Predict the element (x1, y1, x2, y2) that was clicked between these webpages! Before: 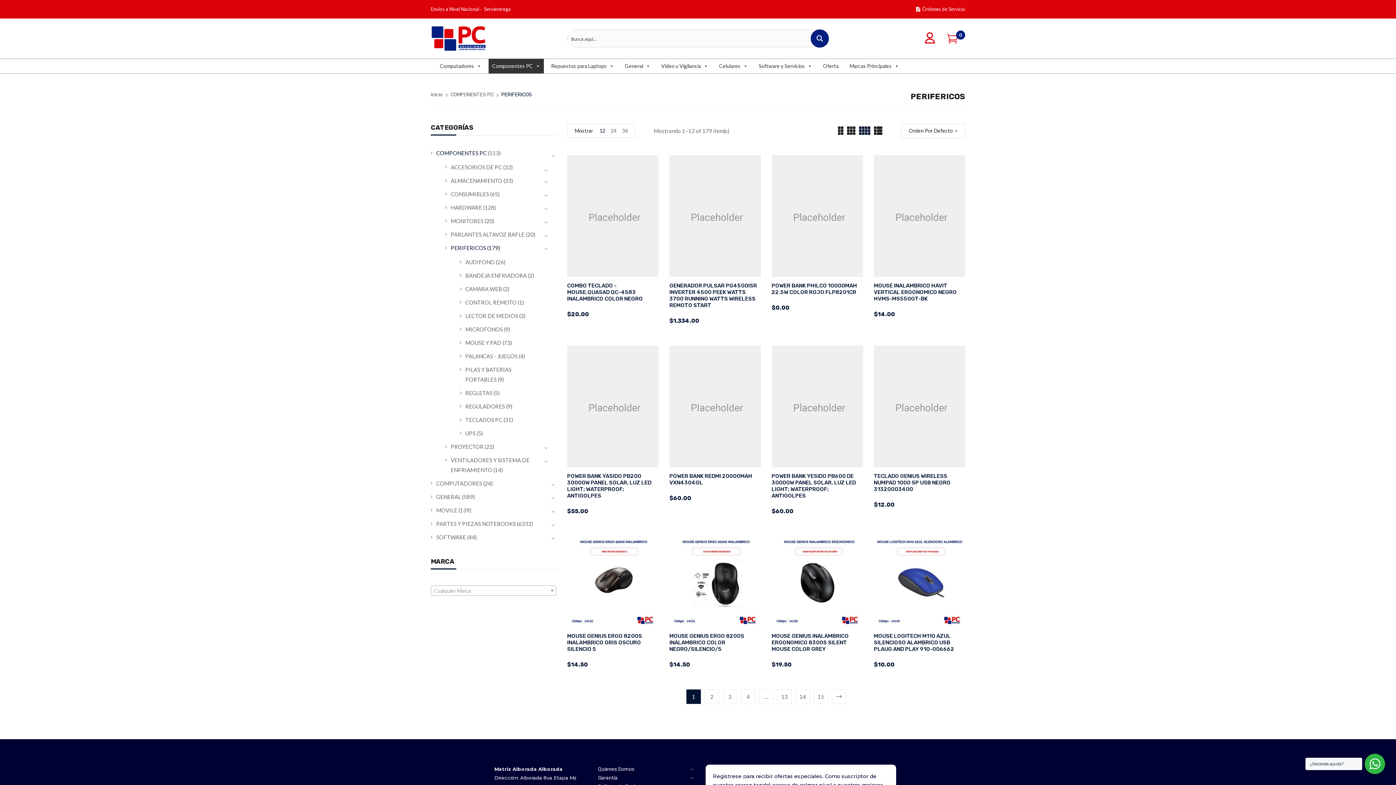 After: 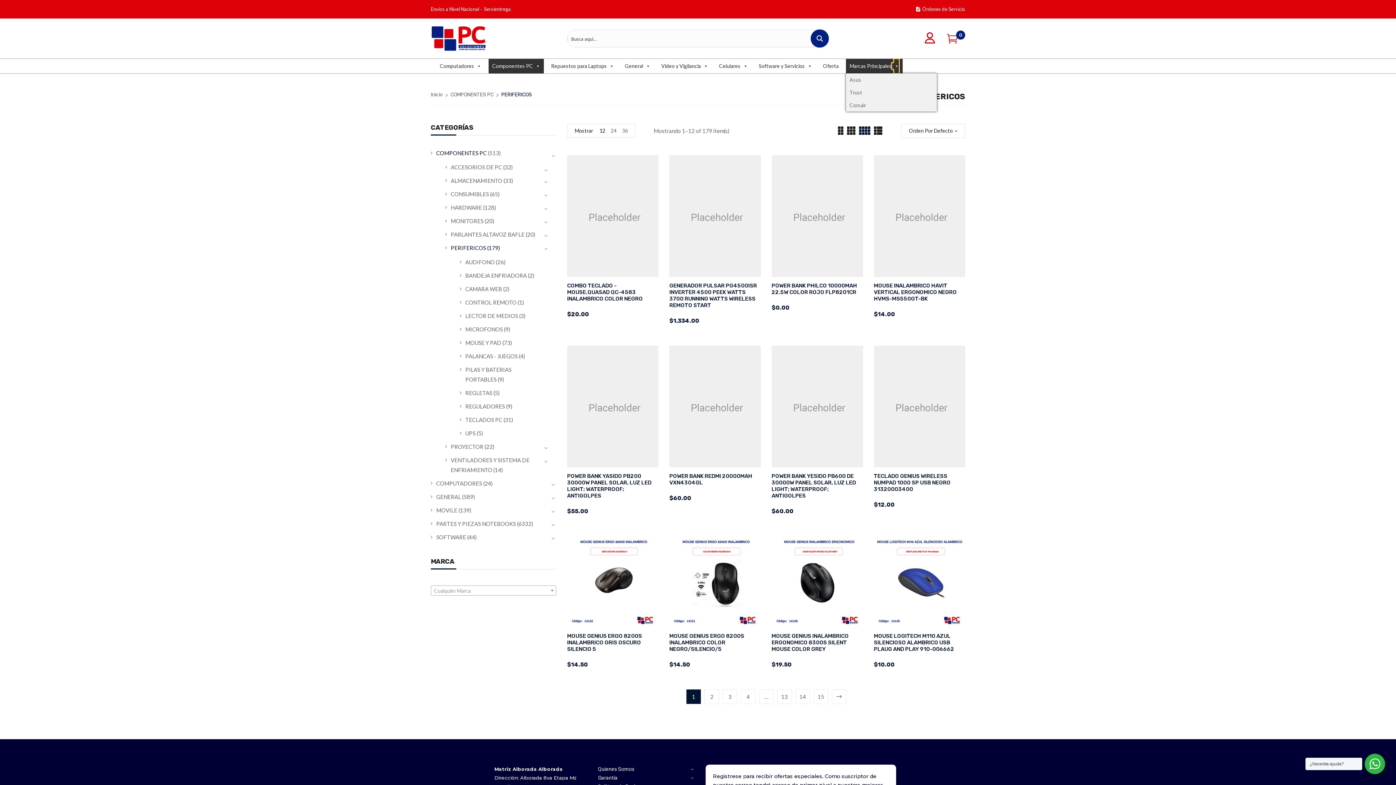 Action: bbox: (892, 62, 899, 69) label: Marcas Principales submenu